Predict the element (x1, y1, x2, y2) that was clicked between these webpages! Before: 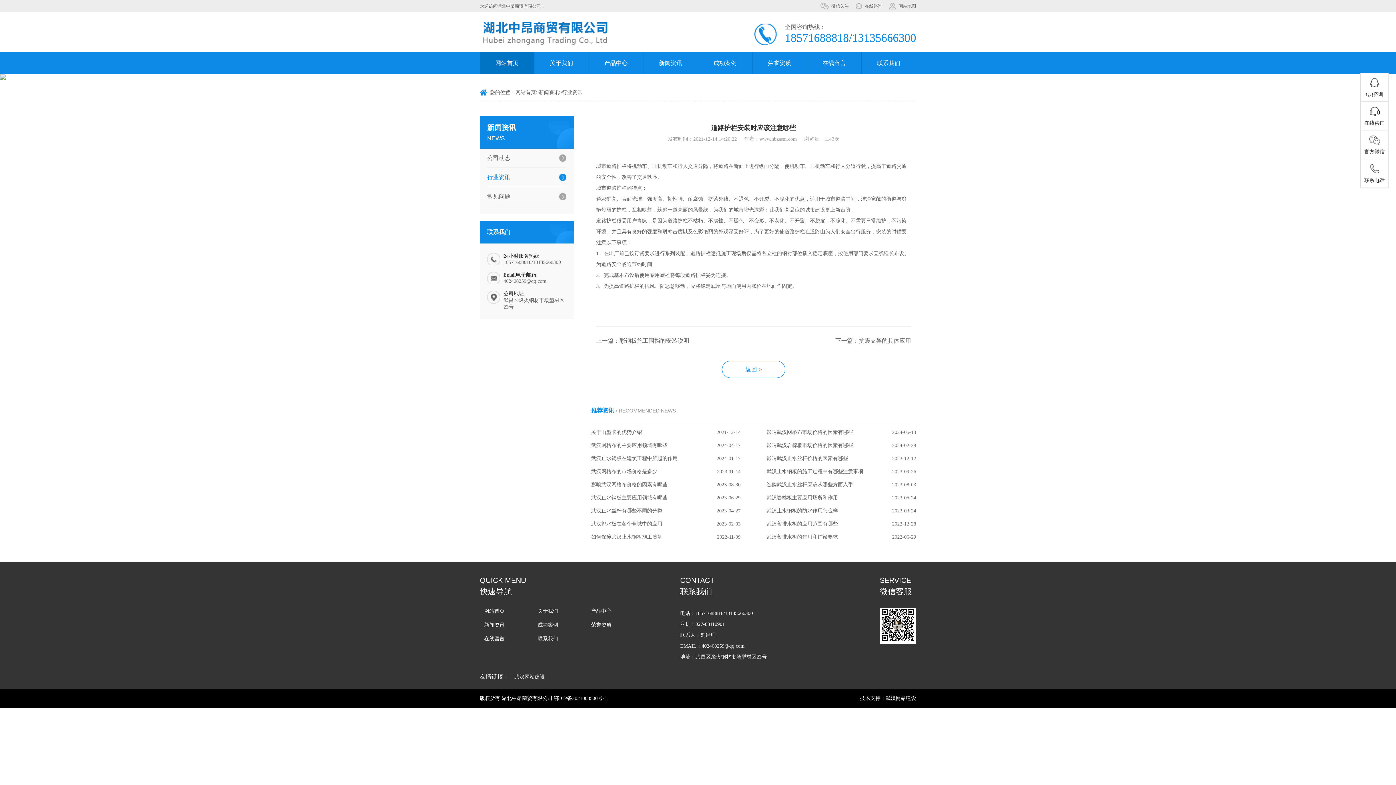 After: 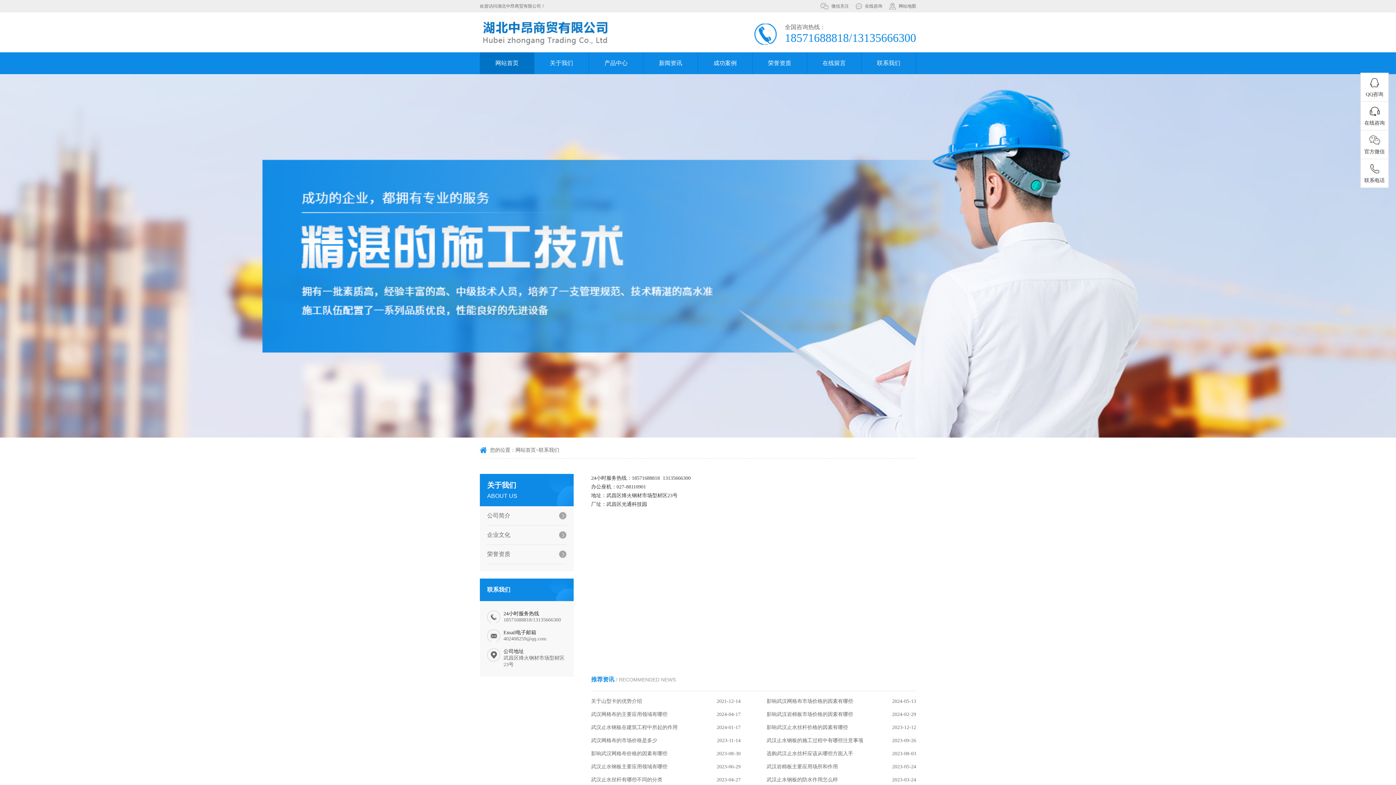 Action: label: 联系我们 bbox: (861, 52, 916, 74)